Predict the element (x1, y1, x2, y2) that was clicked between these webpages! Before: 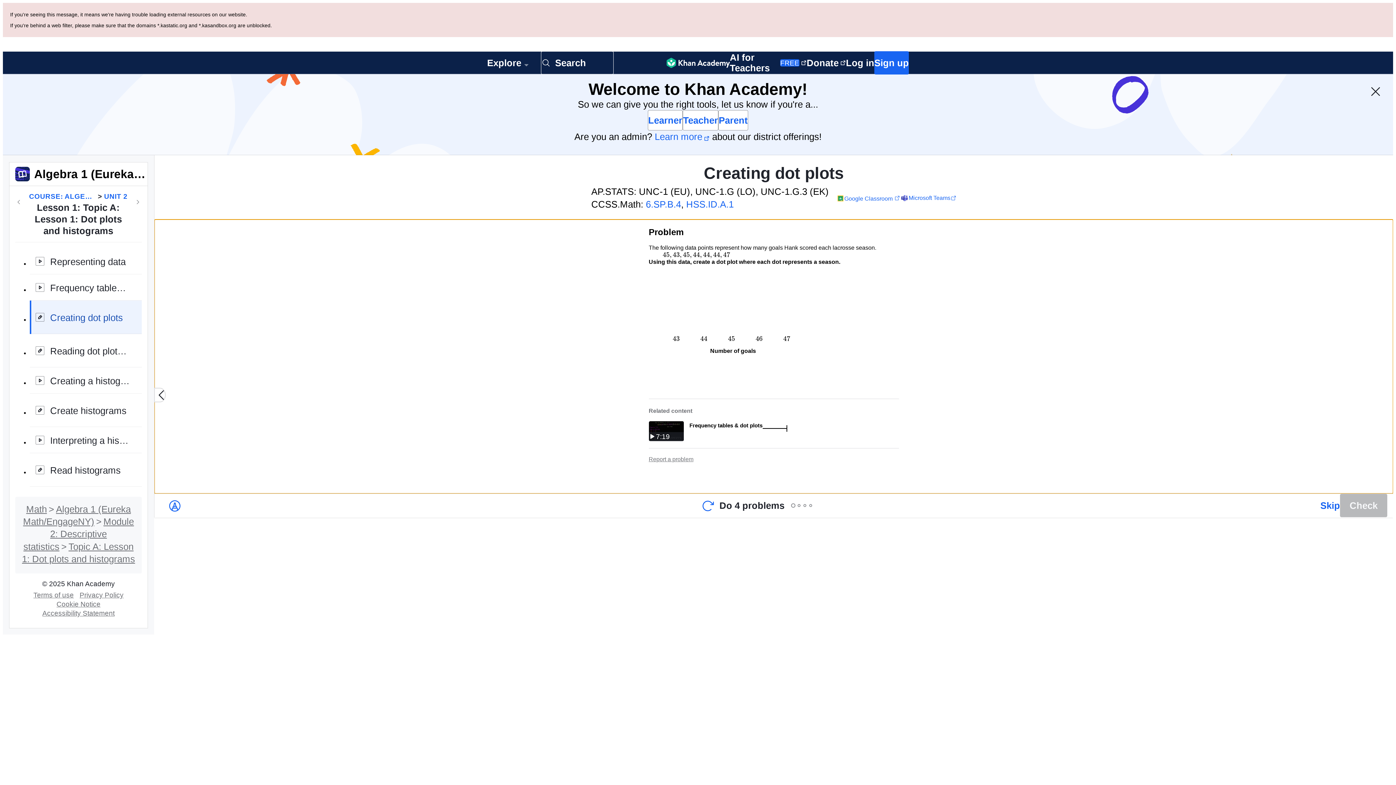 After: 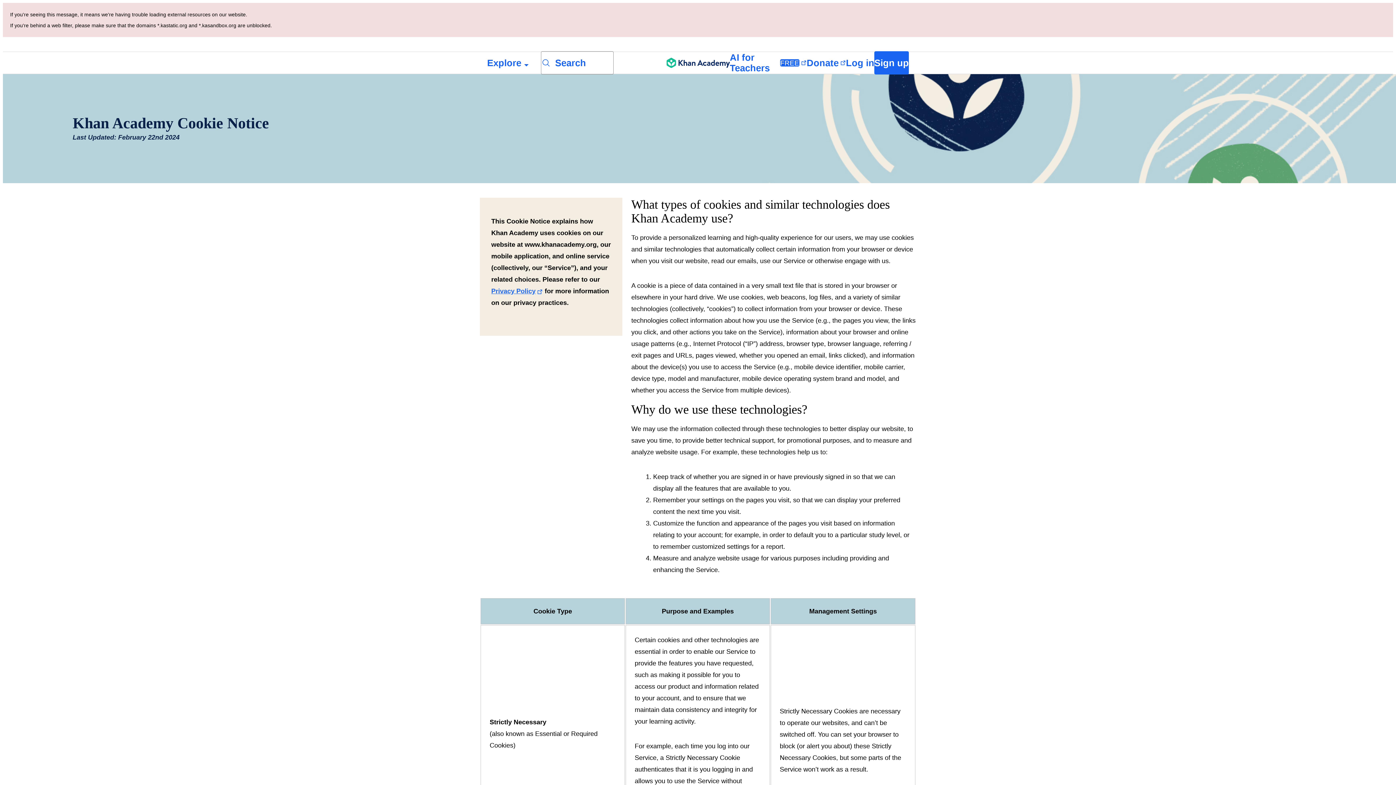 Action: bbox: (53, 519, 103, 527) label: Cookie Notice